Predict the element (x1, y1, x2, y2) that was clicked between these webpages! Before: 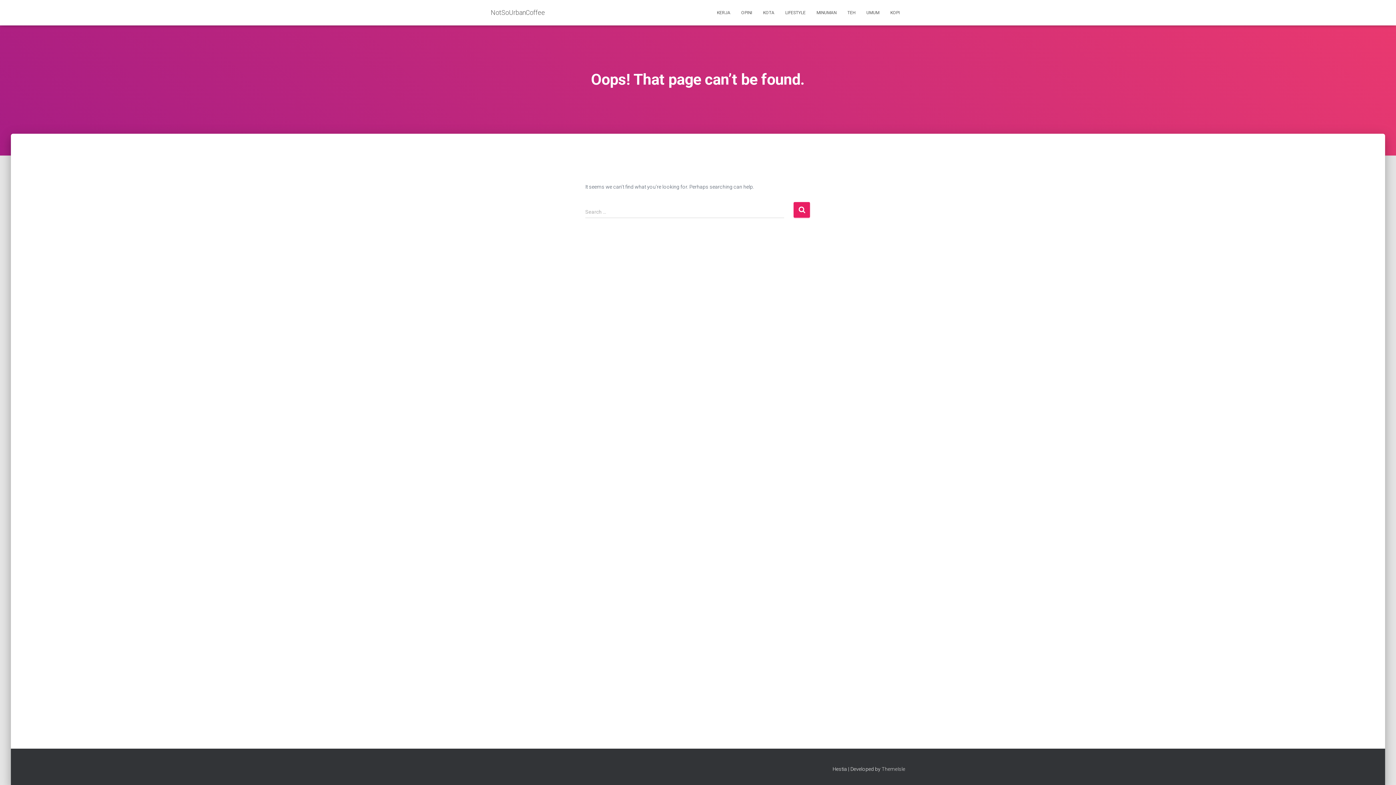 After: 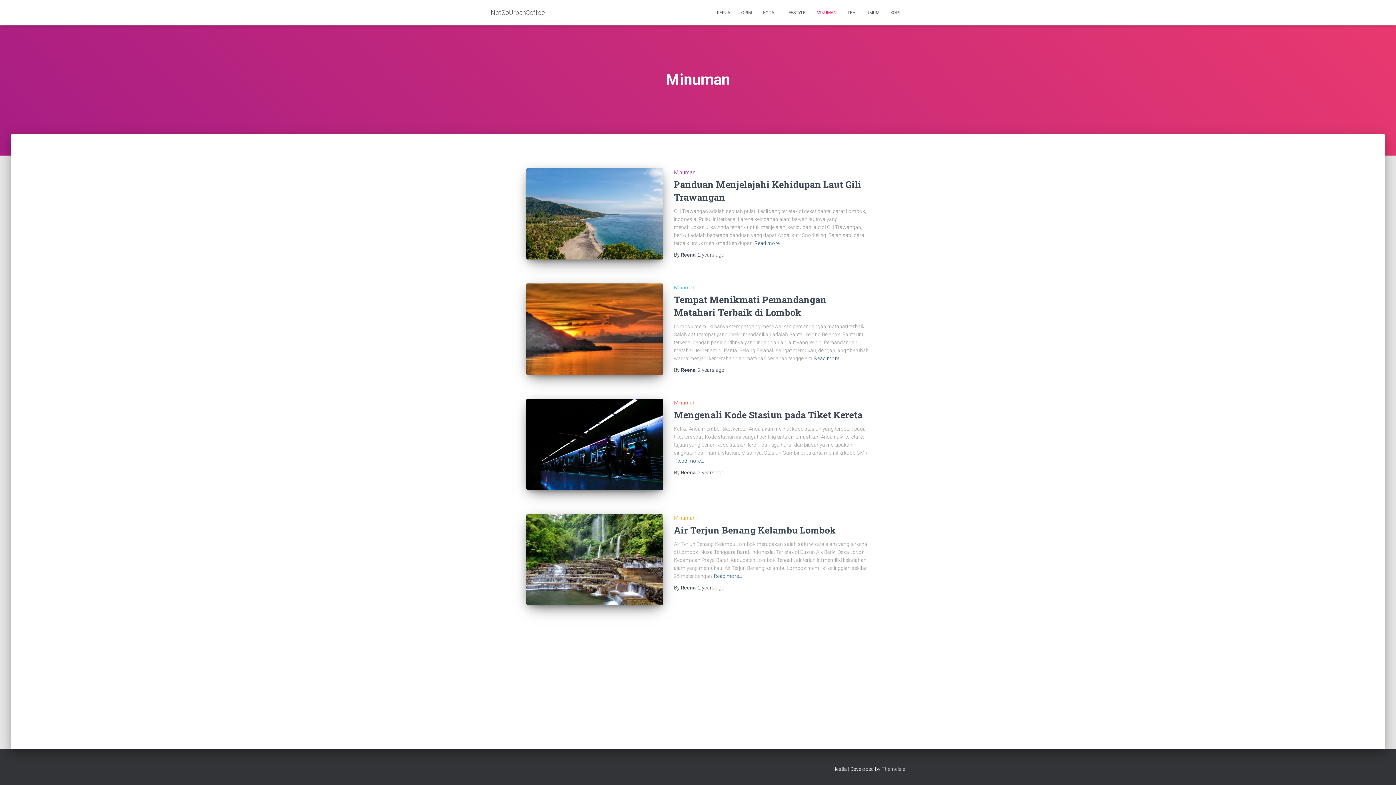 Action: label: MINUMAN bbox: (811, 3, 842, 21)